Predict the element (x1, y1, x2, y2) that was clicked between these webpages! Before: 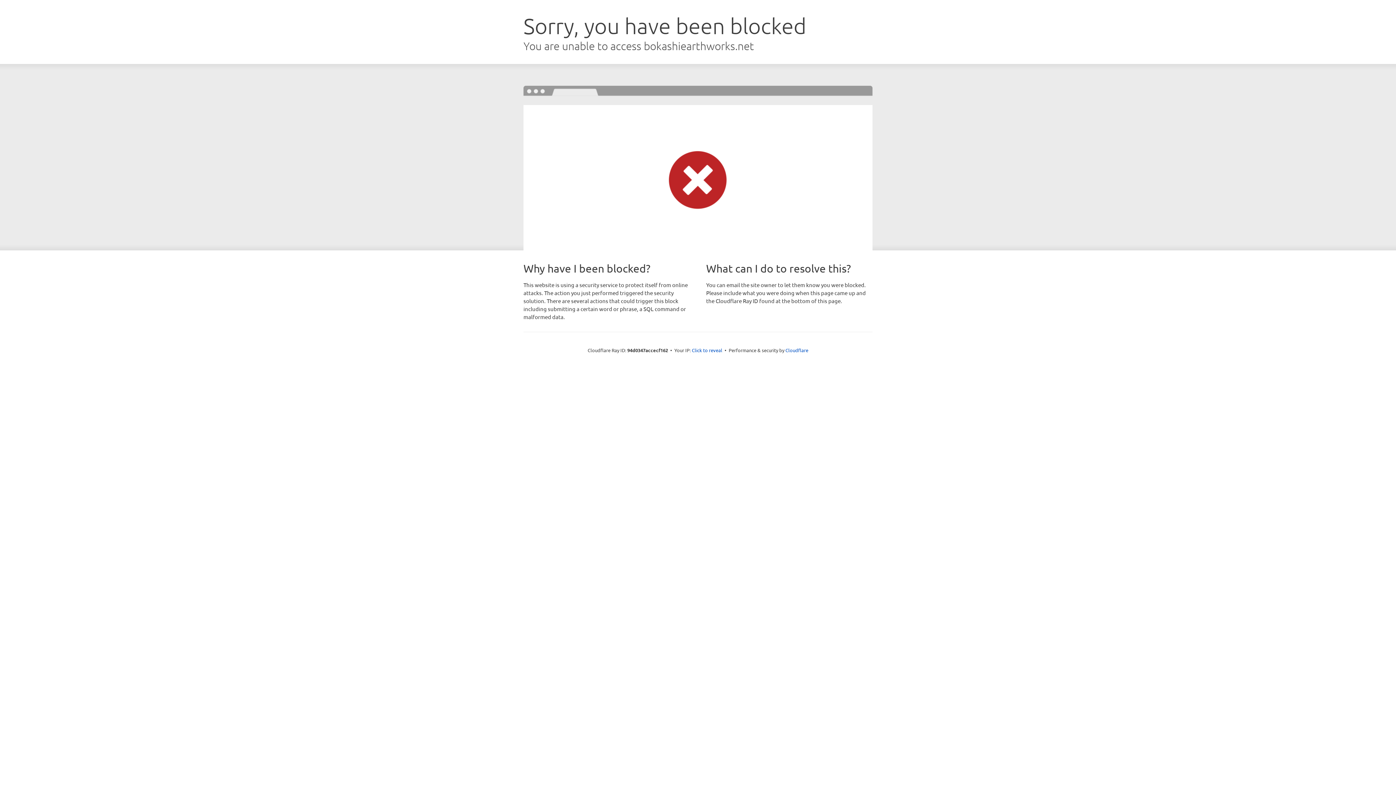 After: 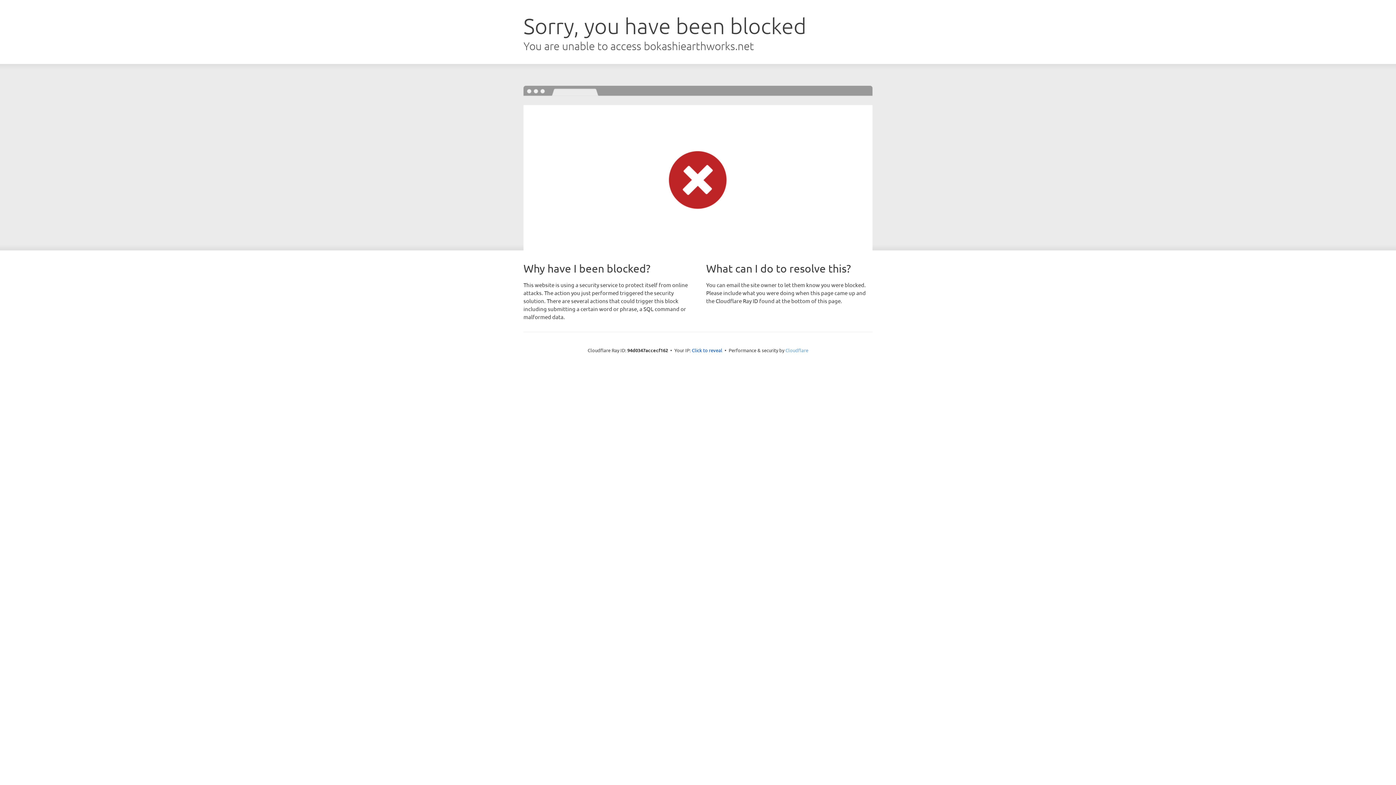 Action: bbox: (785, 347, 808, 353) label: Cloudflare